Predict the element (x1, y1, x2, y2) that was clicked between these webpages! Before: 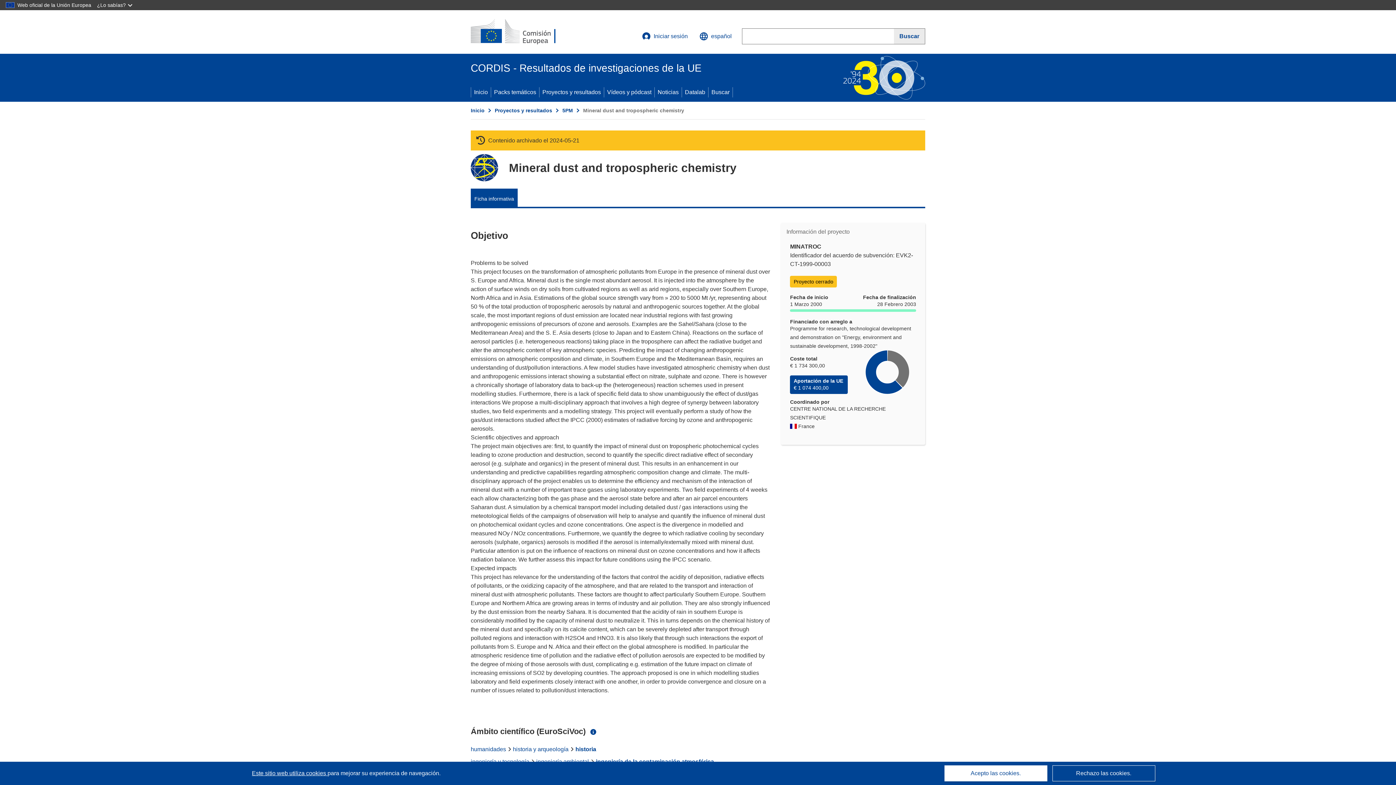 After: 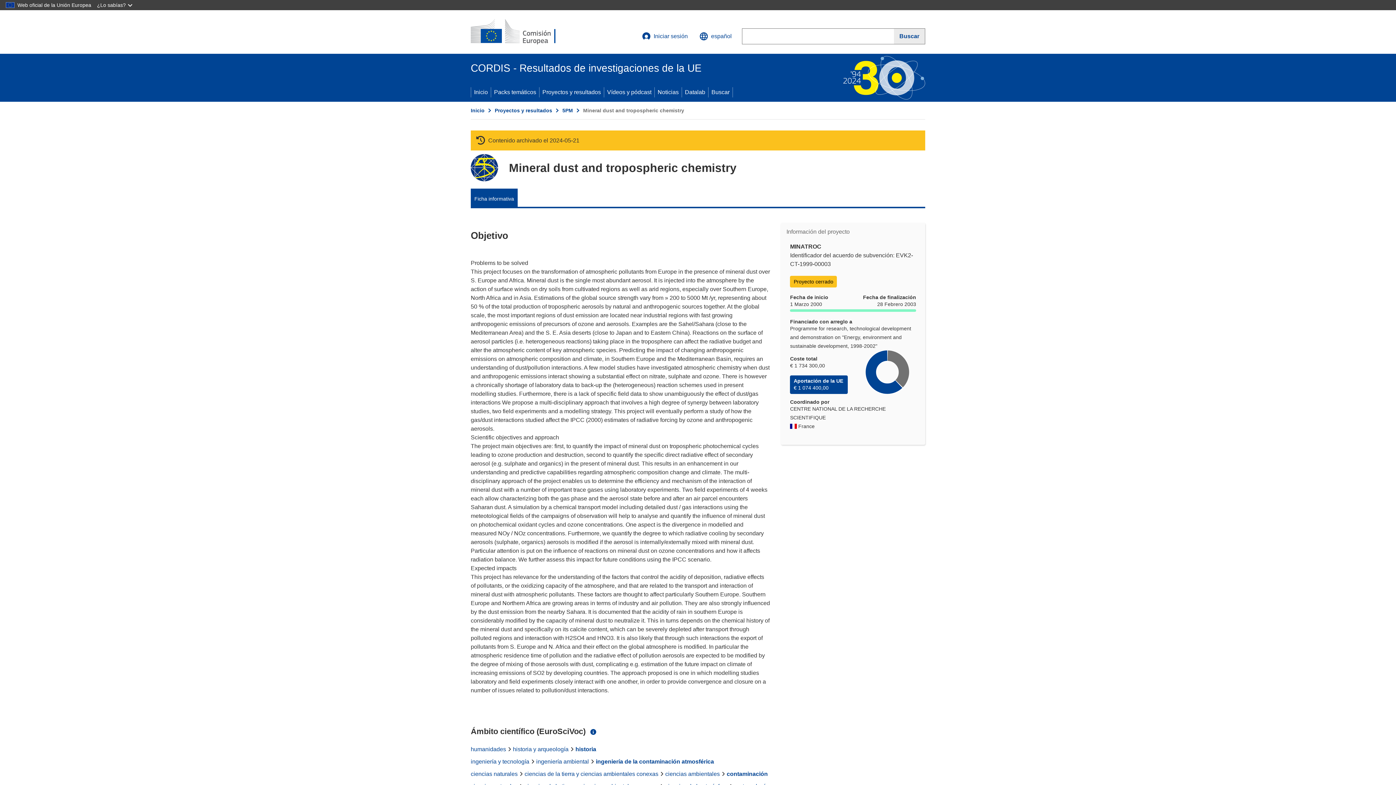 Action: label: Rechazo las cookies. bbox: (1052, 765, 1155, 781)